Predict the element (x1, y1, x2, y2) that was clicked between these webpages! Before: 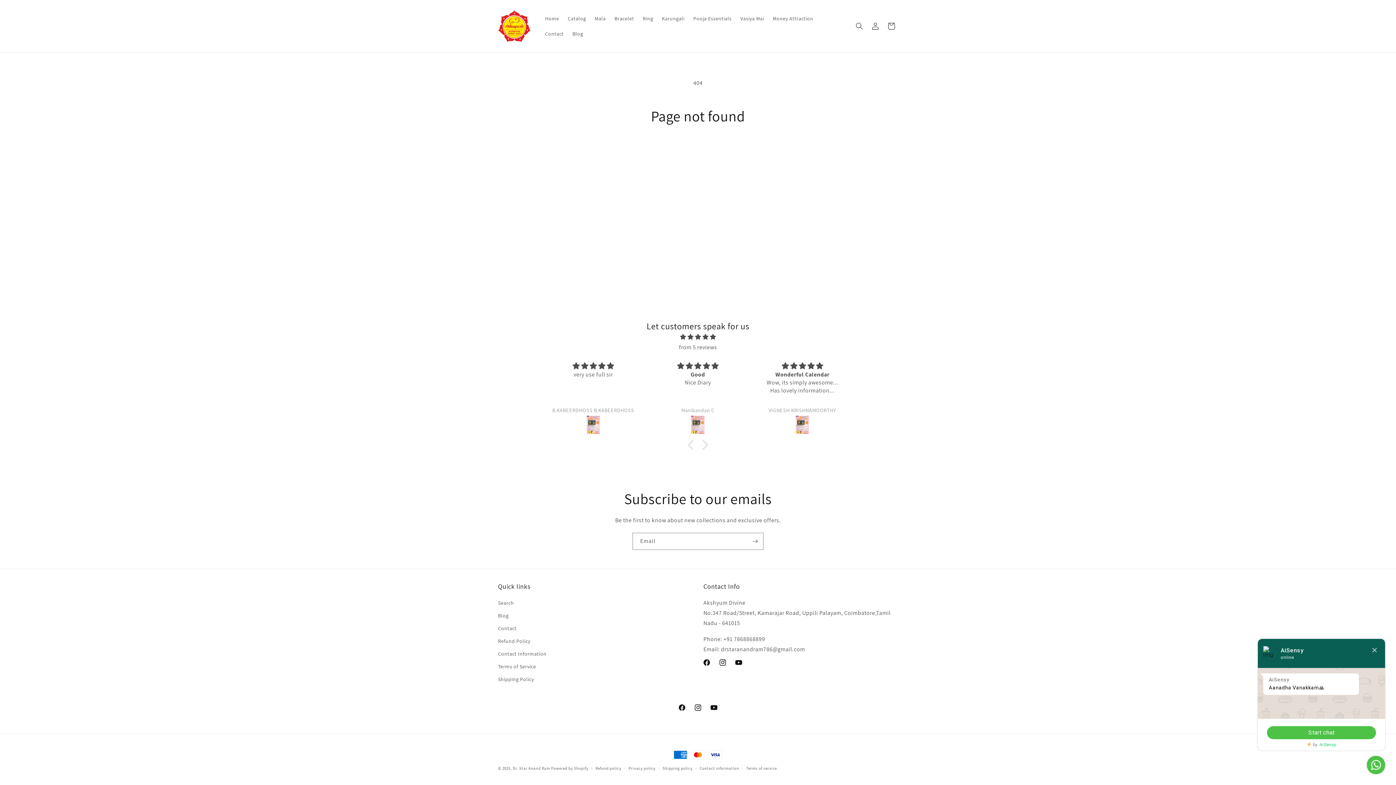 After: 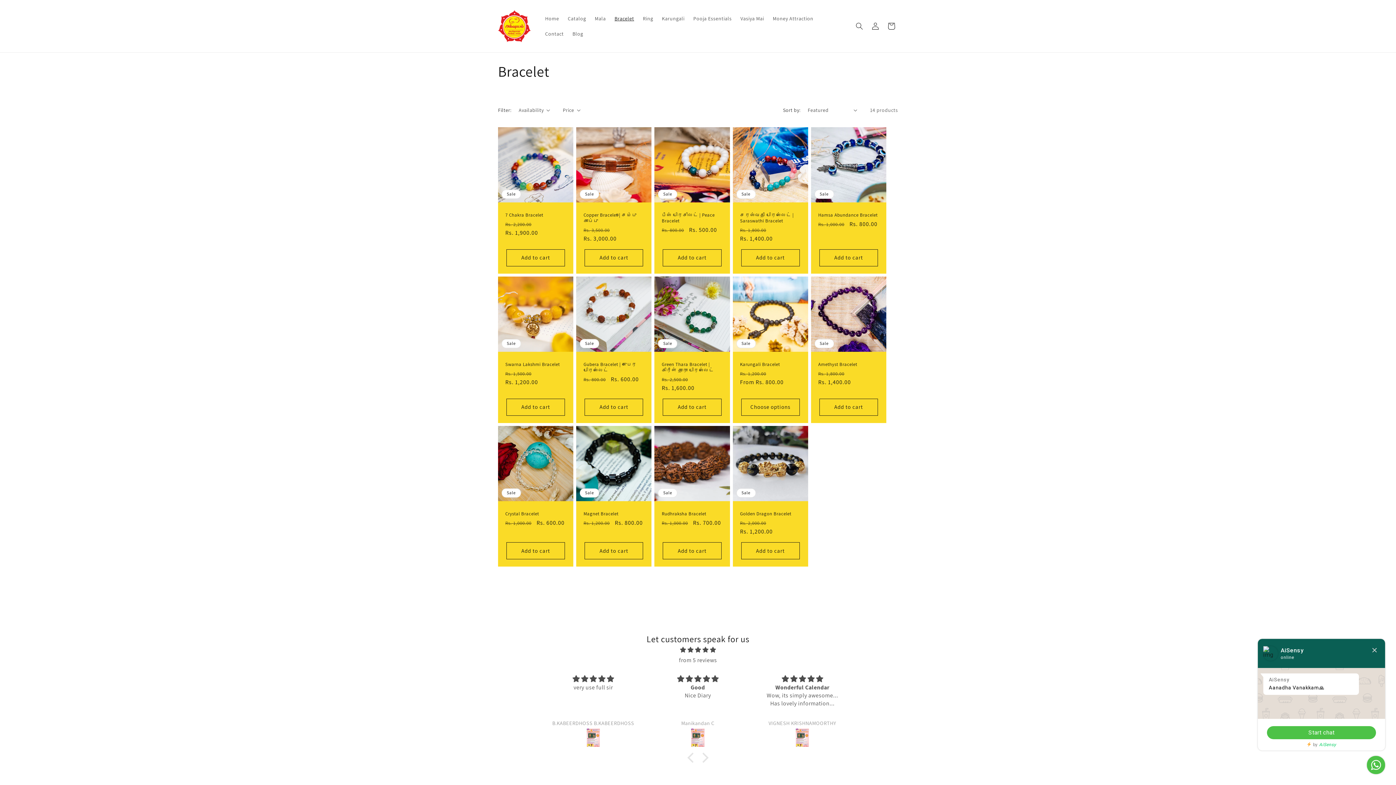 Action: label: Bracelet bbox: (610, 10, 638, 26)